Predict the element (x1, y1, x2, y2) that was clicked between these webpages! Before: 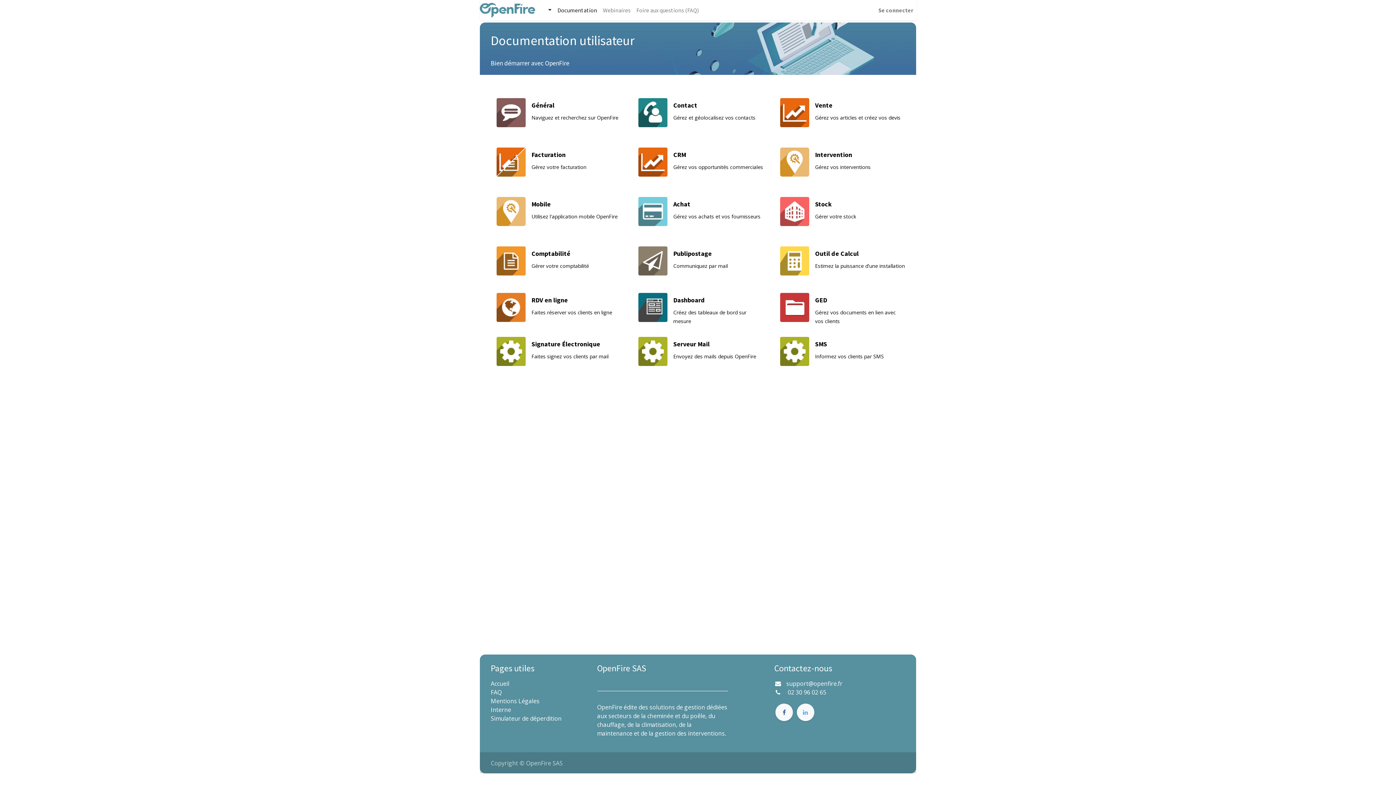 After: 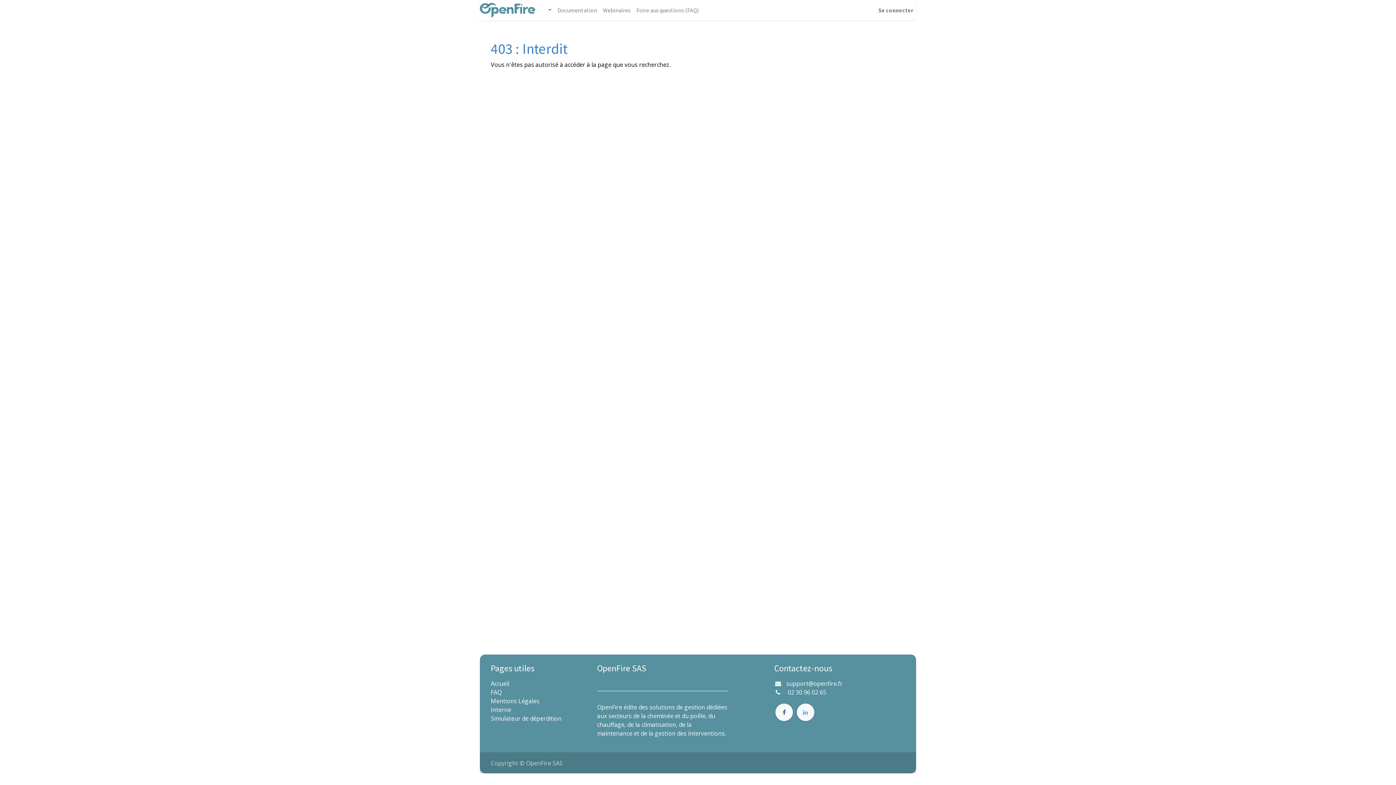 Action: bbox: (490, 706, 511, 714) label: Interne